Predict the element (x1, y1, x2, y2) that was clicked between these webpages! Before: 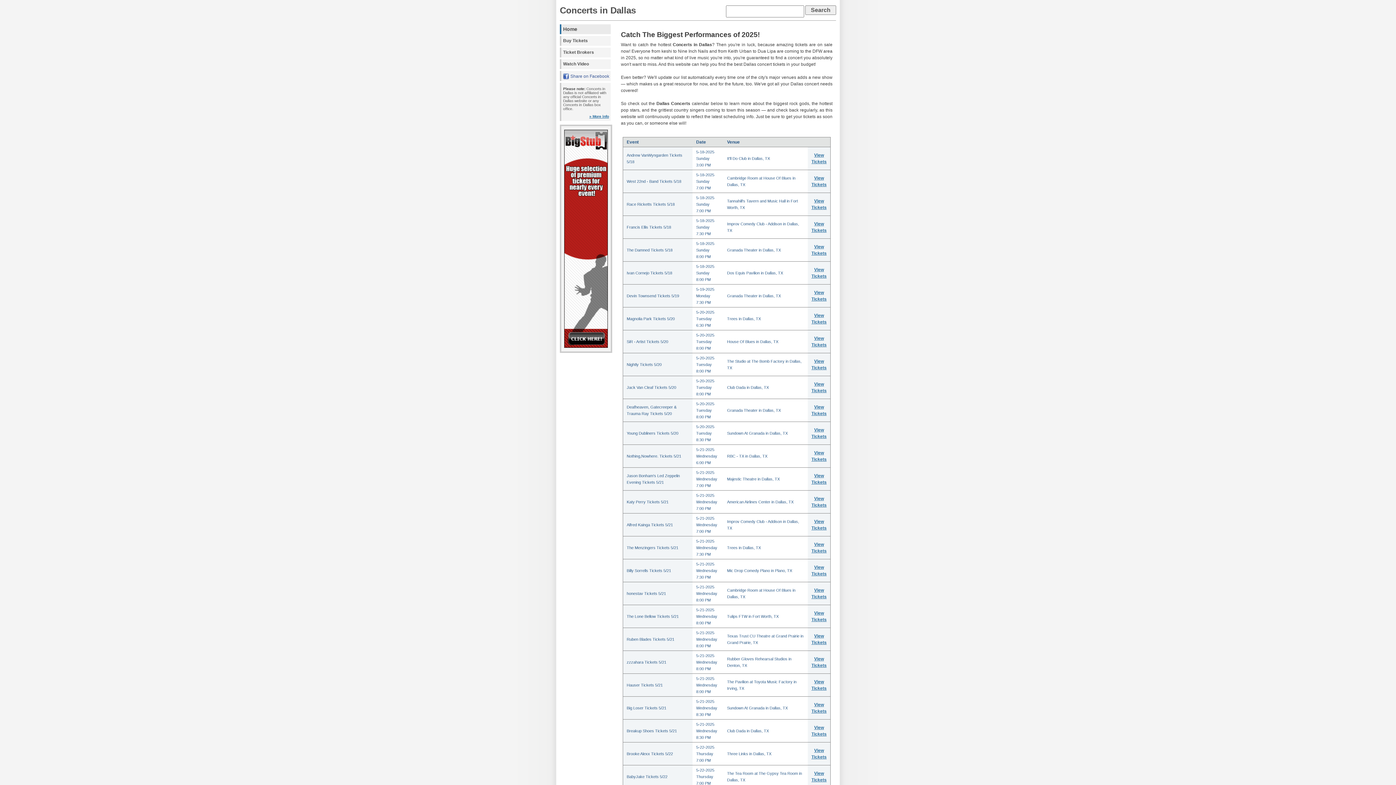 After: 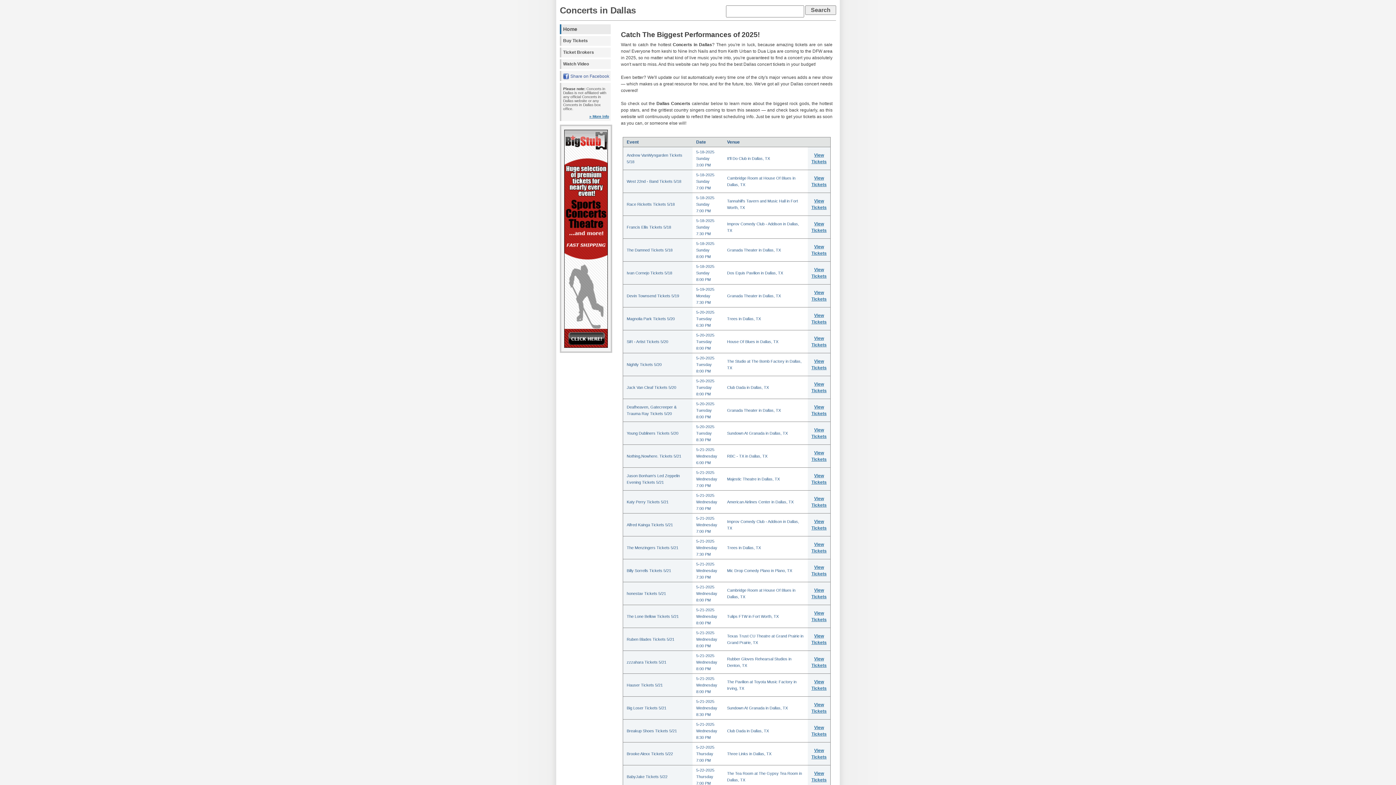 Action: label: Home bbox: (560, 24, 610, 34)